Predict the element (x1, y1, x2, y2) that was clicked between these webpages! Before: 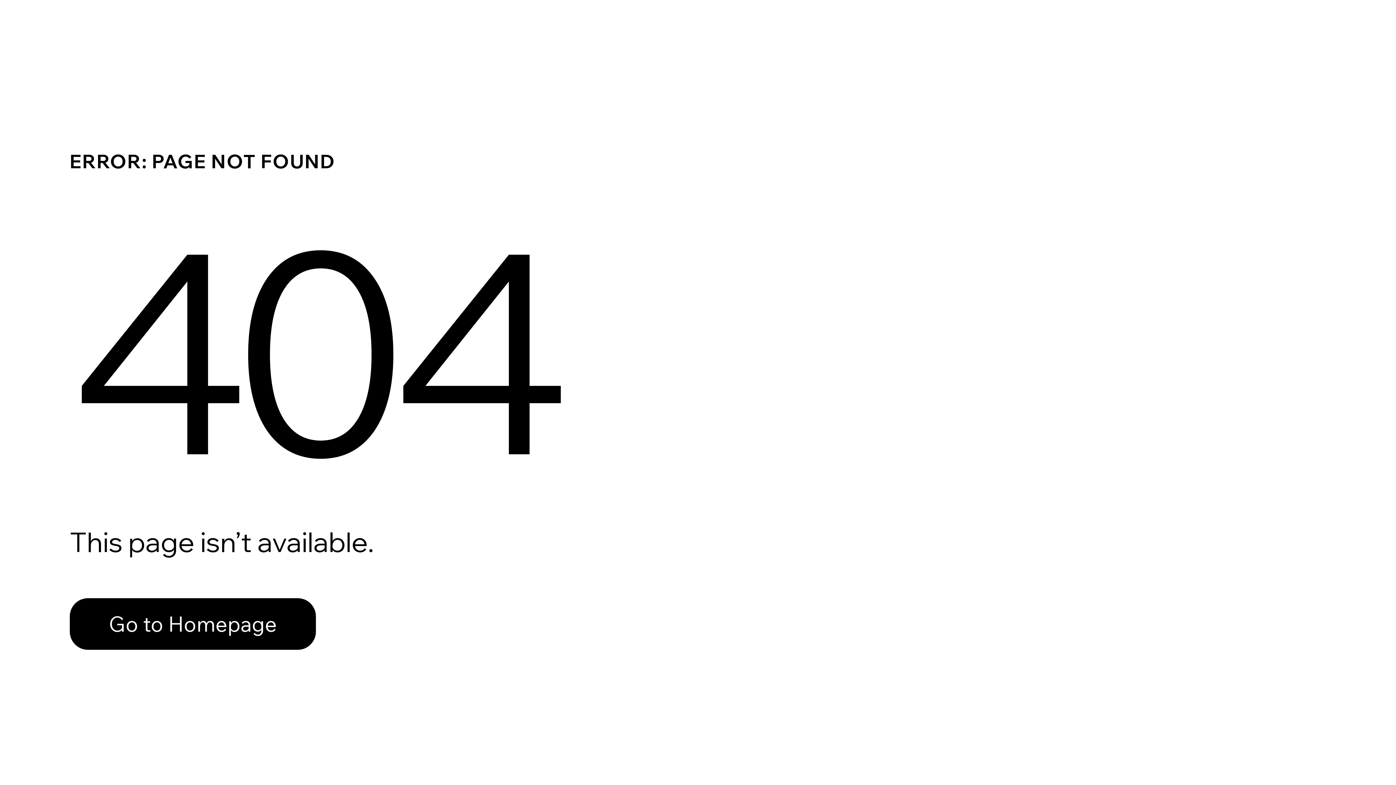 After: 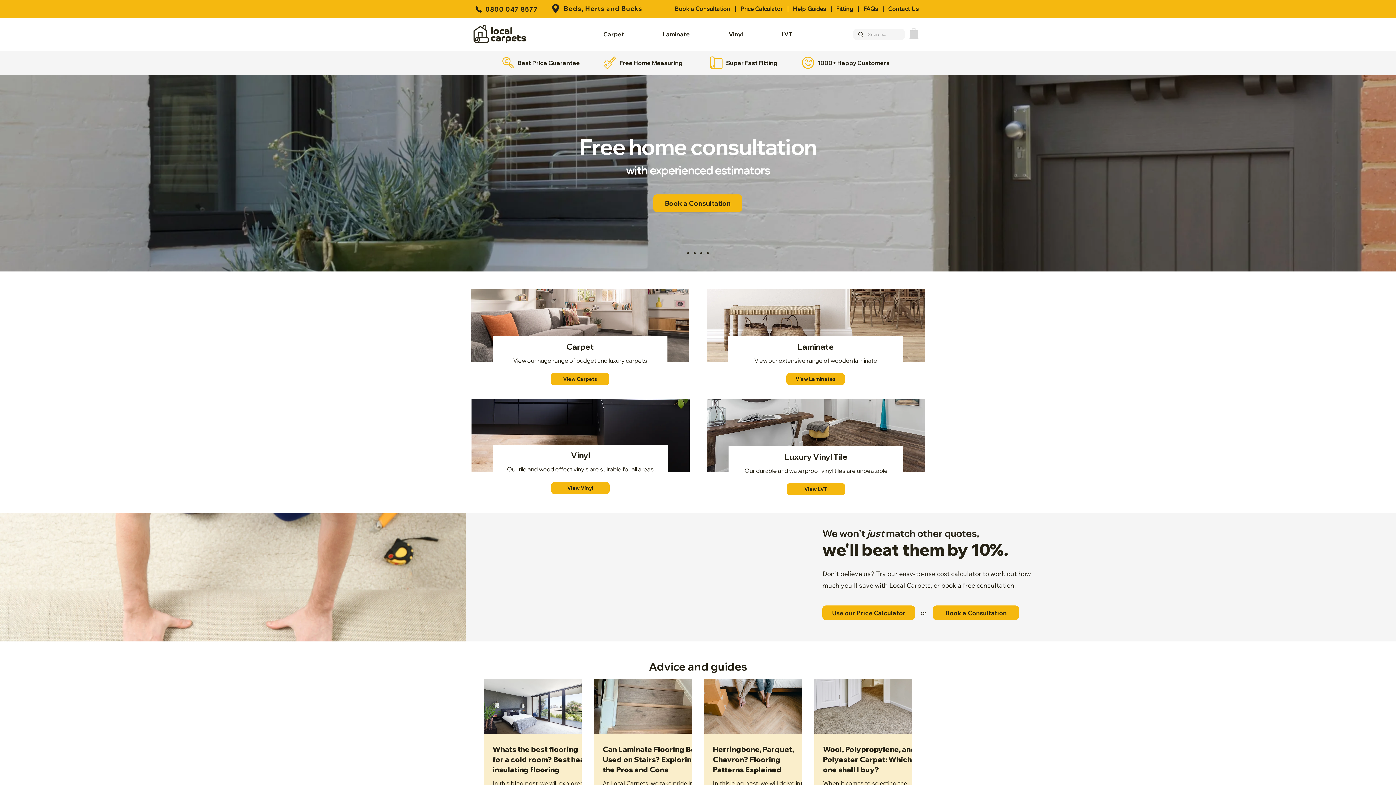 Action: bbox: (69, 598, 316, 650) label: Go to Homepage